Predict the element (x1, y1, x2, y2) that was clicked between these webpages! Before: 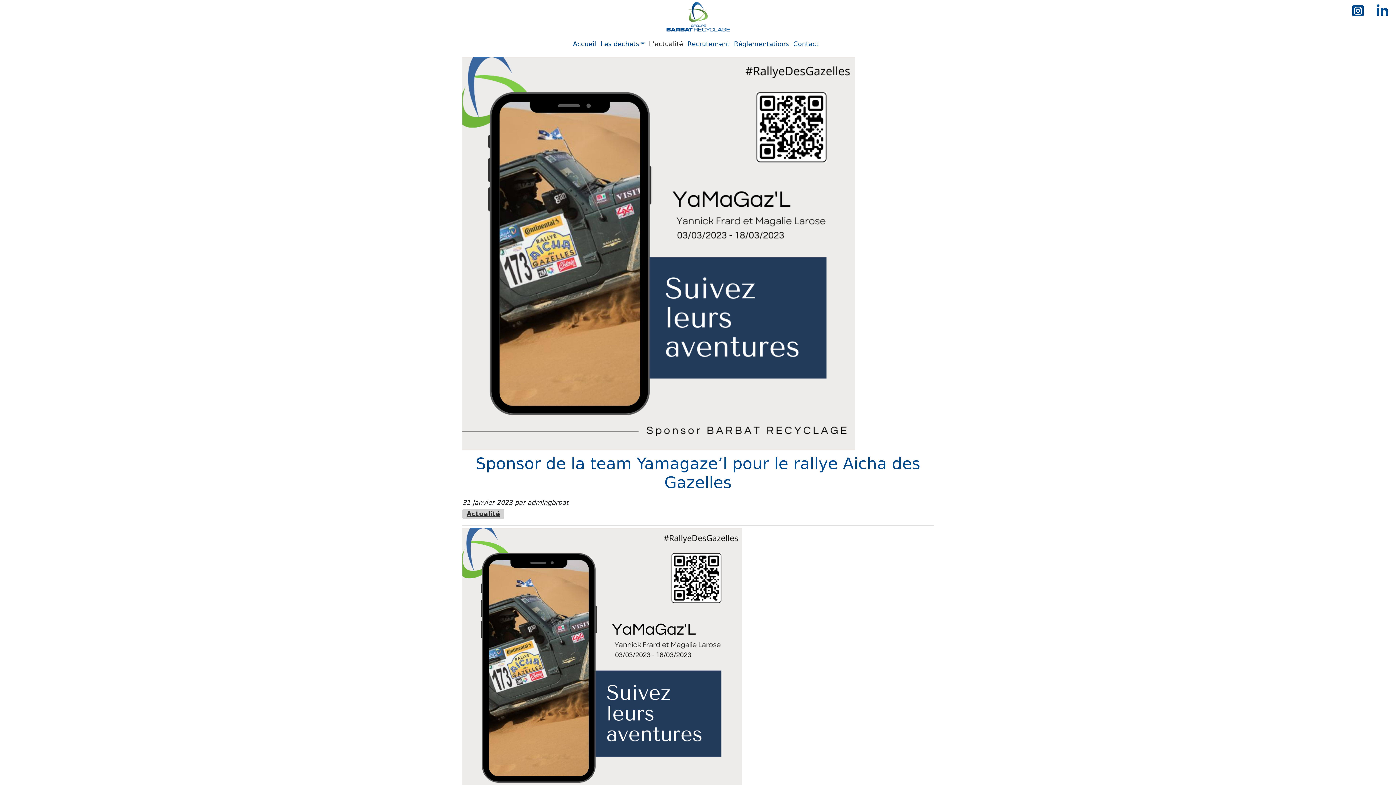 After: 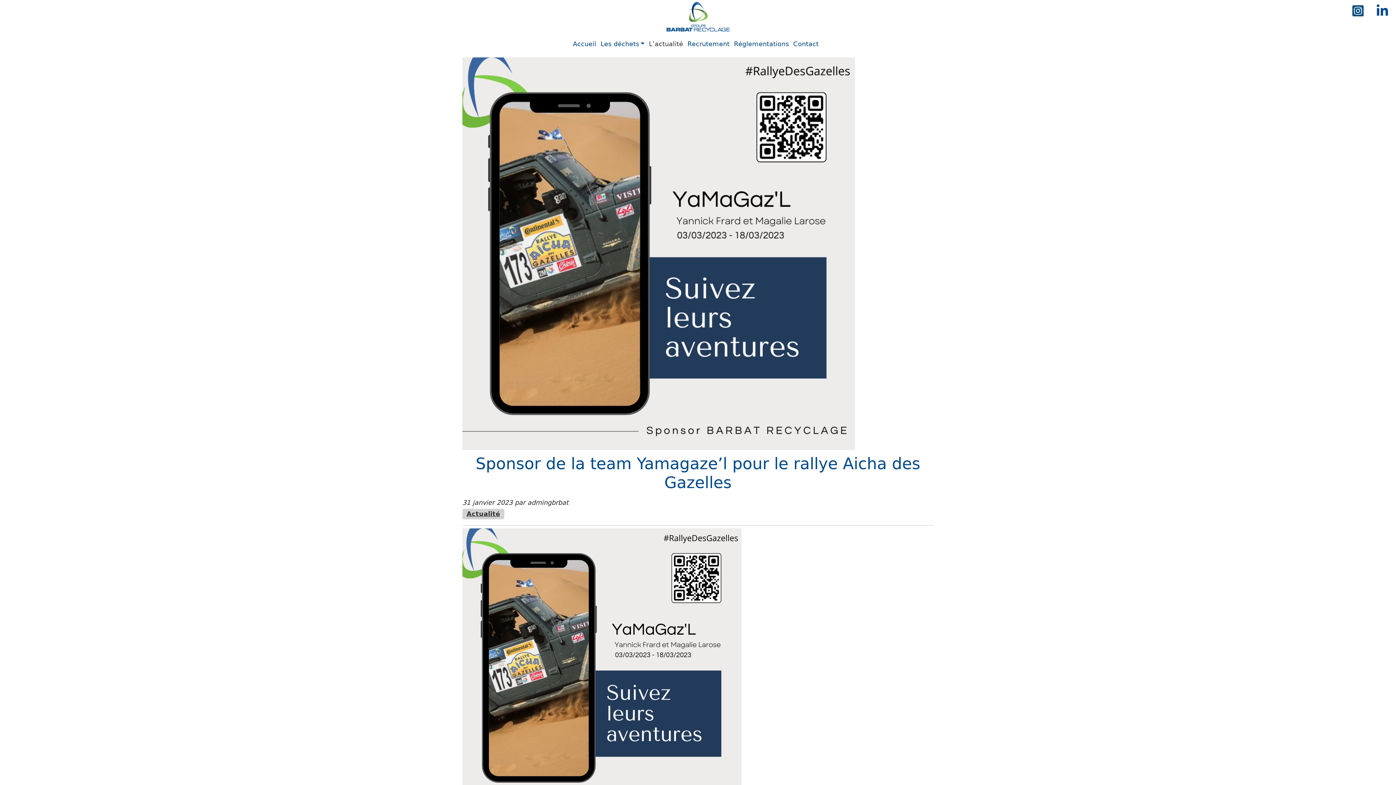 Action: bbox: (1348, 0, 1368, 22)